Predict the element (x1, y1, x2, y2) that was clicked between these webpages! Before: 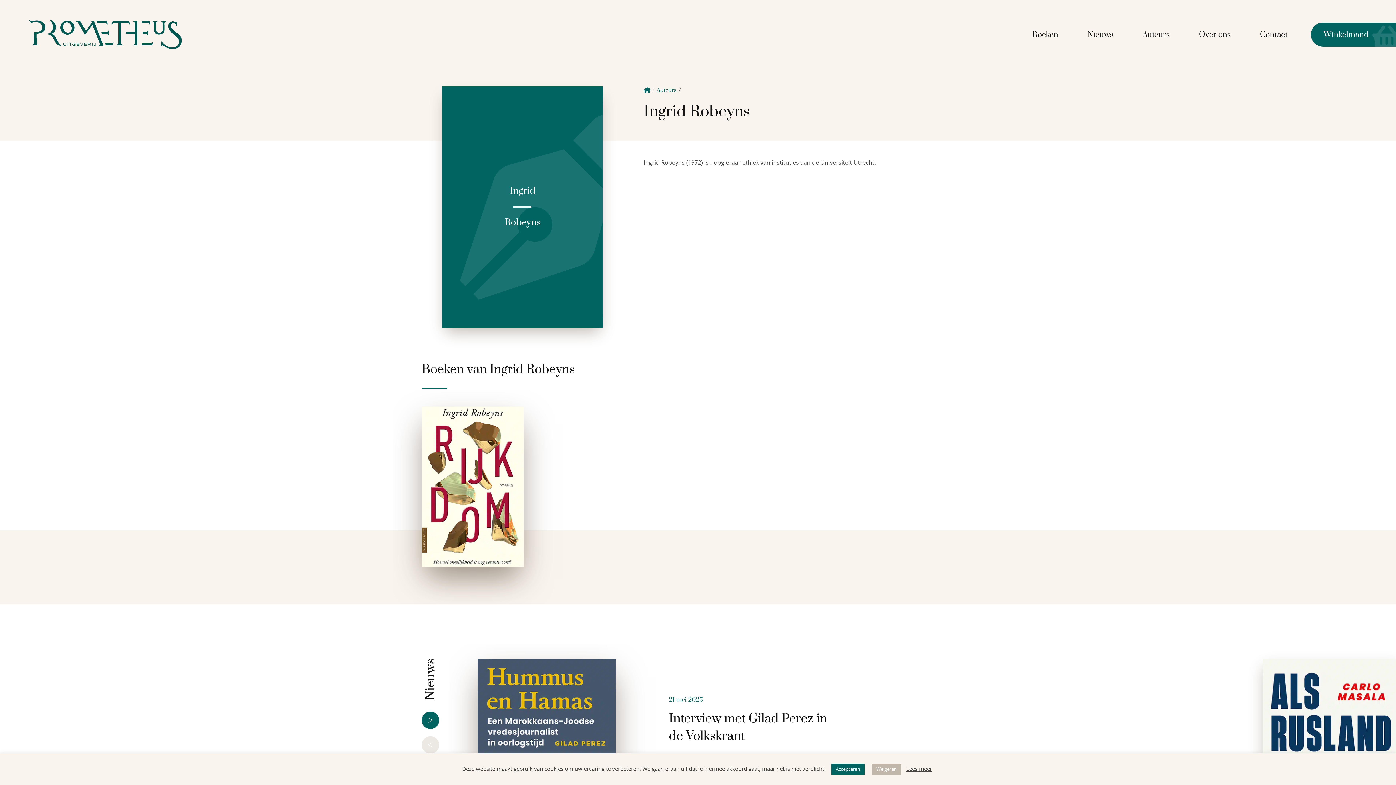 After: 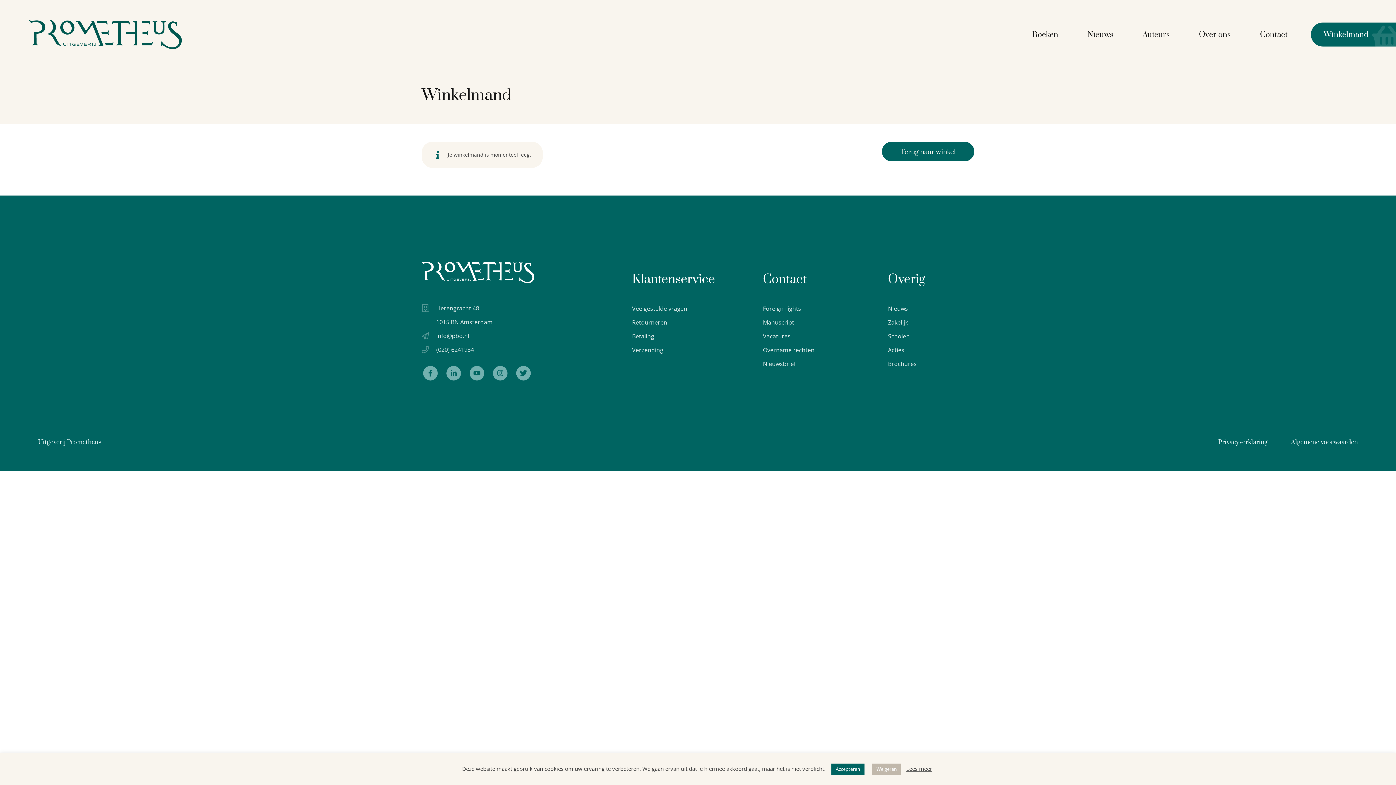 Action: label: 0
Winkelmand bbox: (1311, 22, 1396, 46)